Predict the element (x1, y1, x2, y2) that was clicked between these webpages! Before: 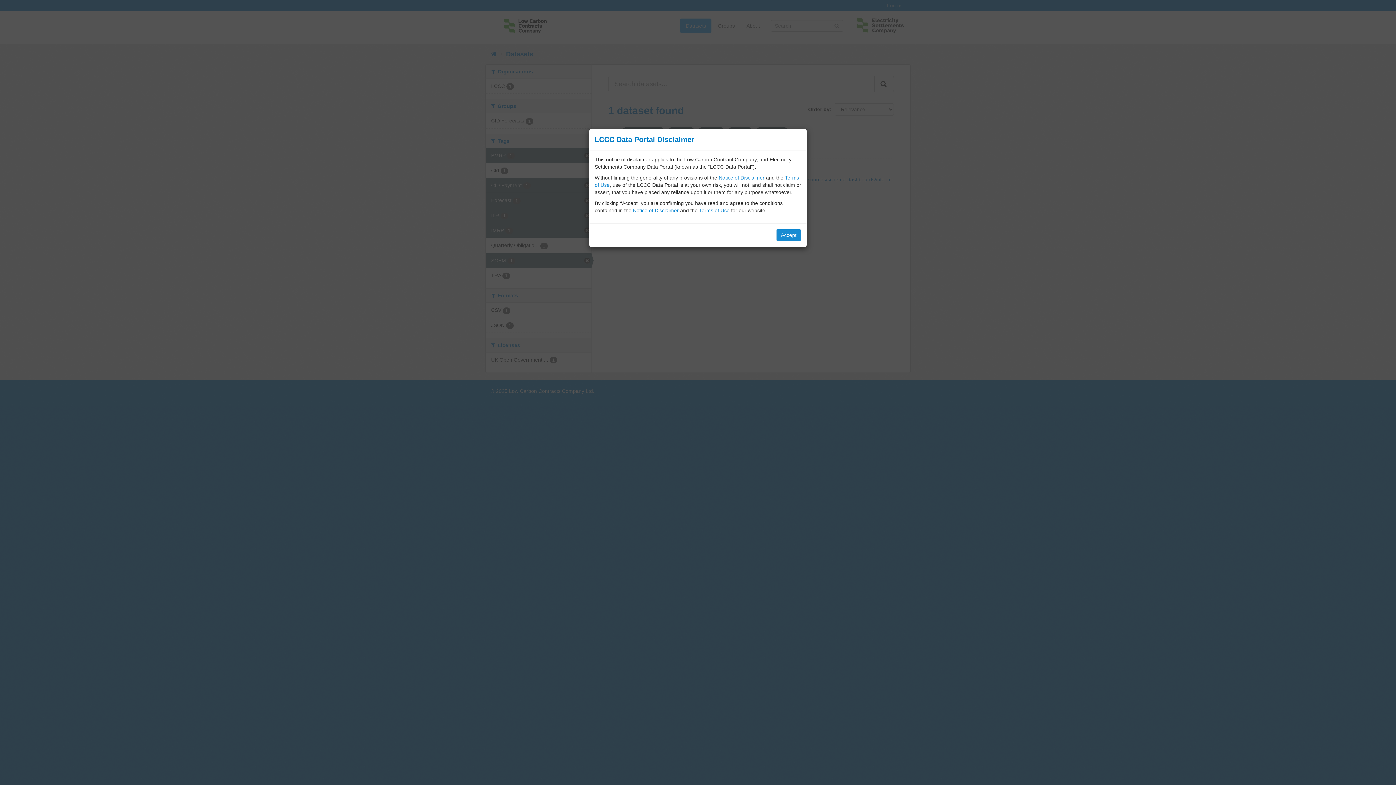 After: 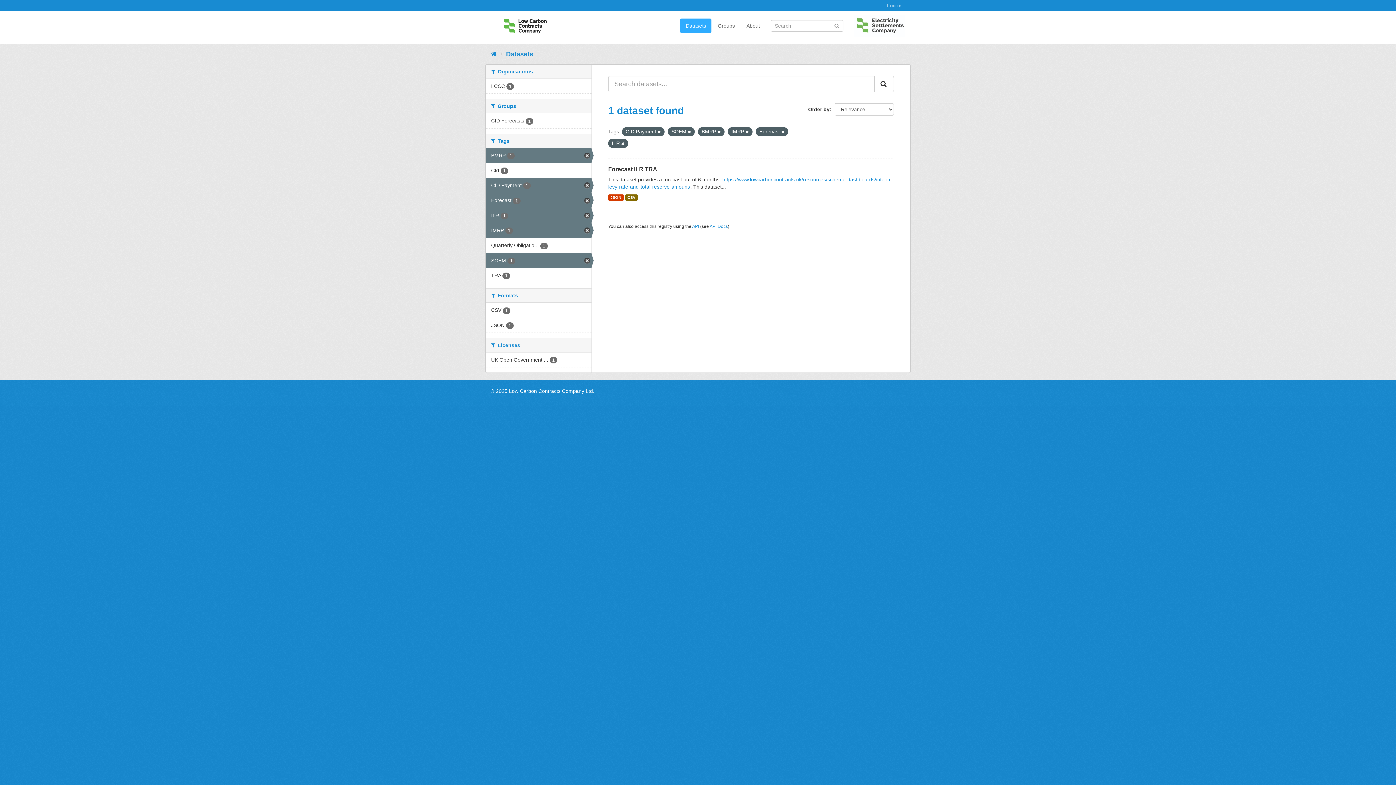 Action: label: Accept bbox: (776, 229, 801, 241)